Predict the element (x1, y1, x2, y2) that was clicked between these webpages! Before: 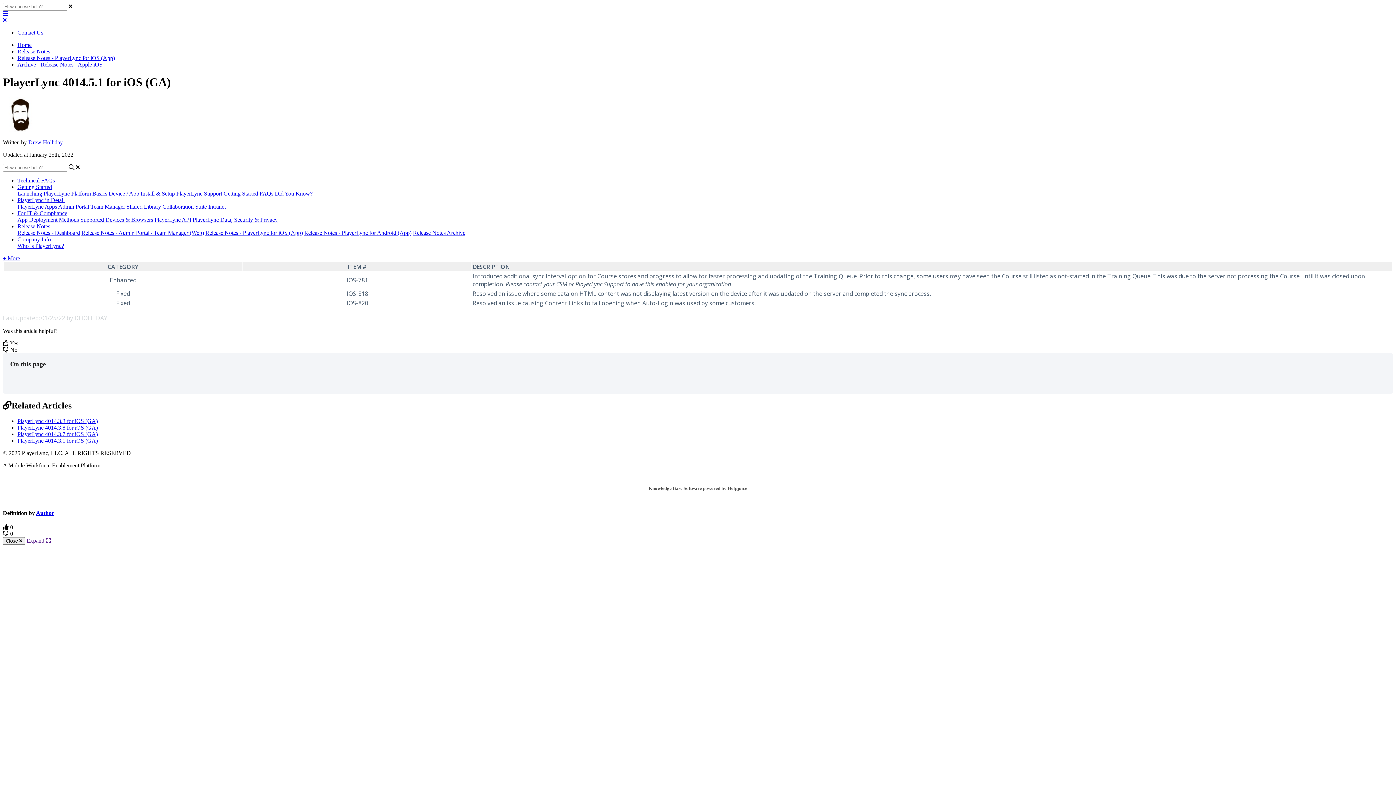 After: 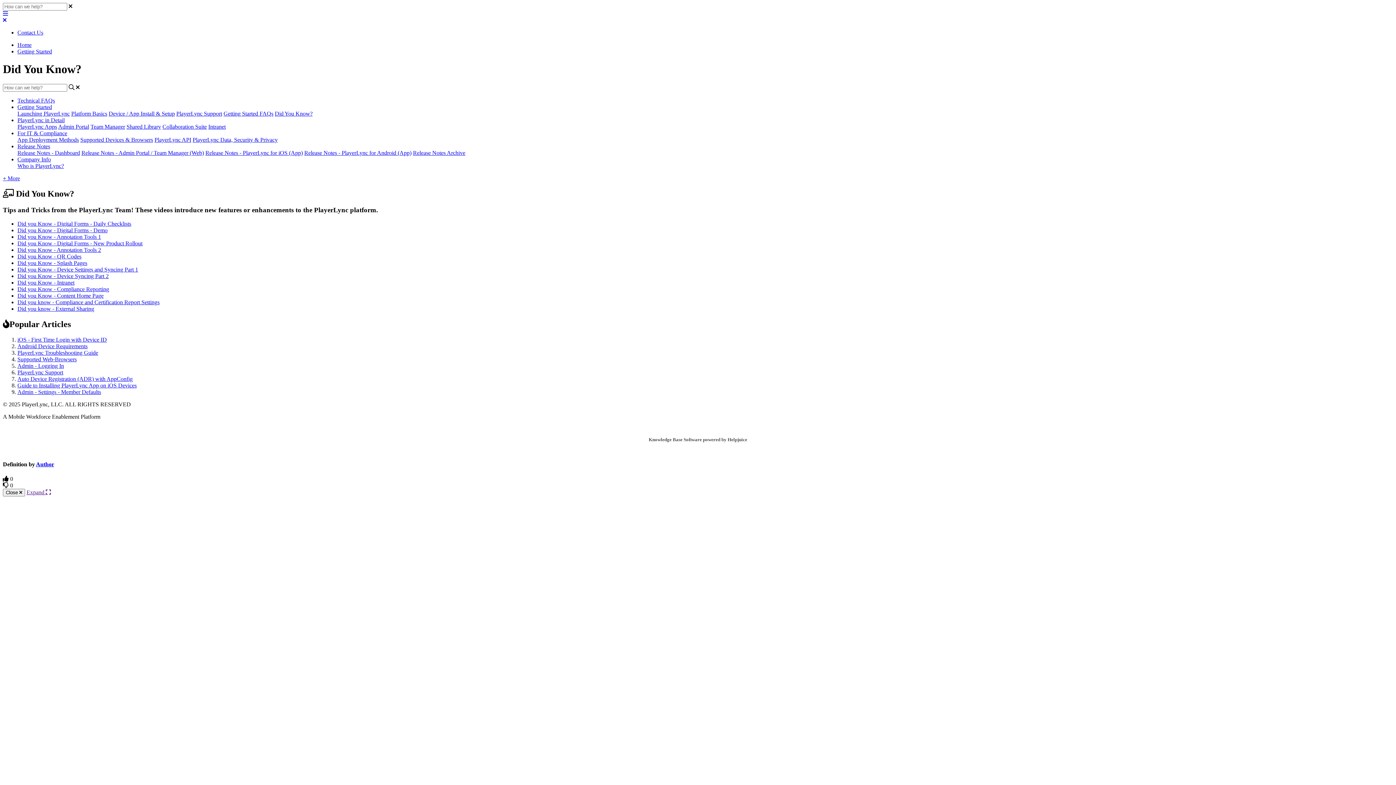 Action: bbox: (274, 190, 312, 196) label: Did You Know?